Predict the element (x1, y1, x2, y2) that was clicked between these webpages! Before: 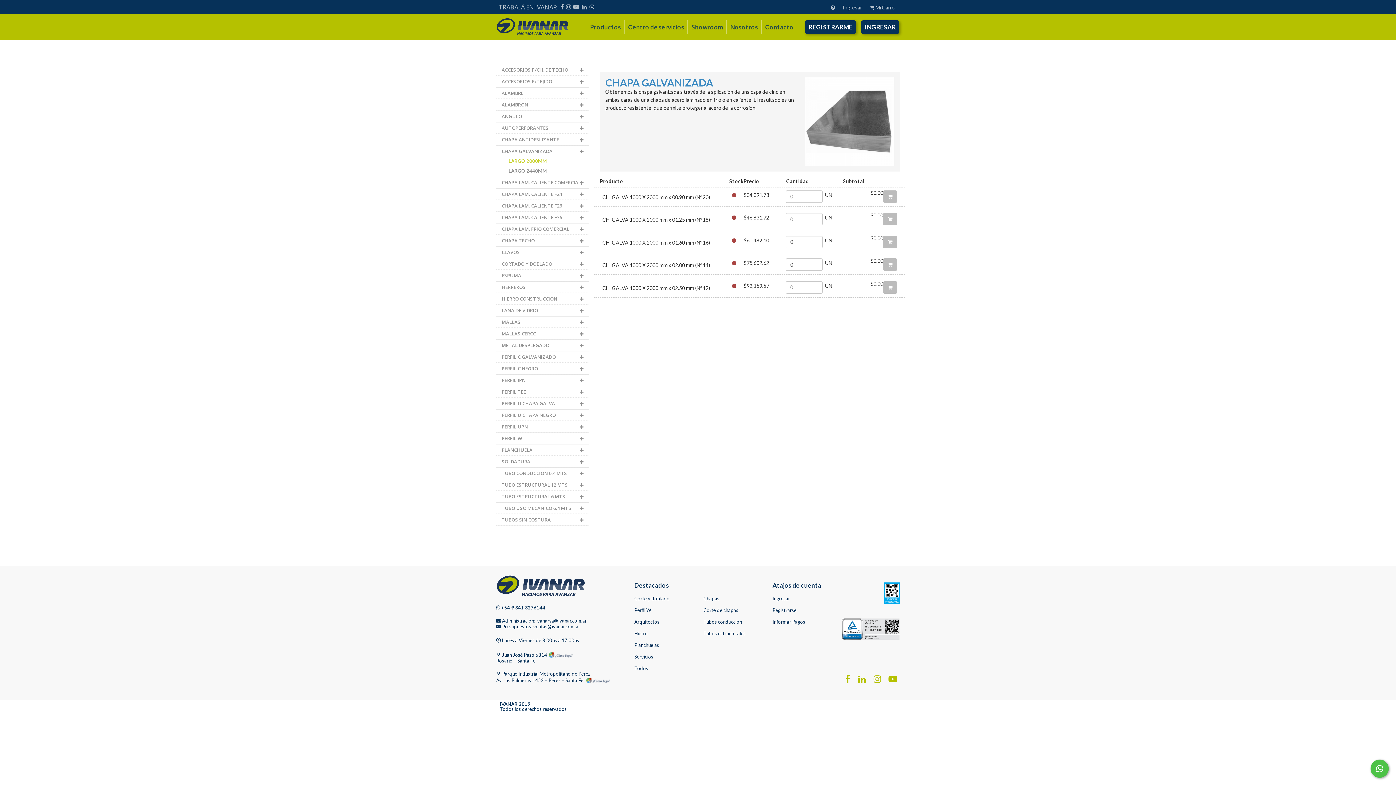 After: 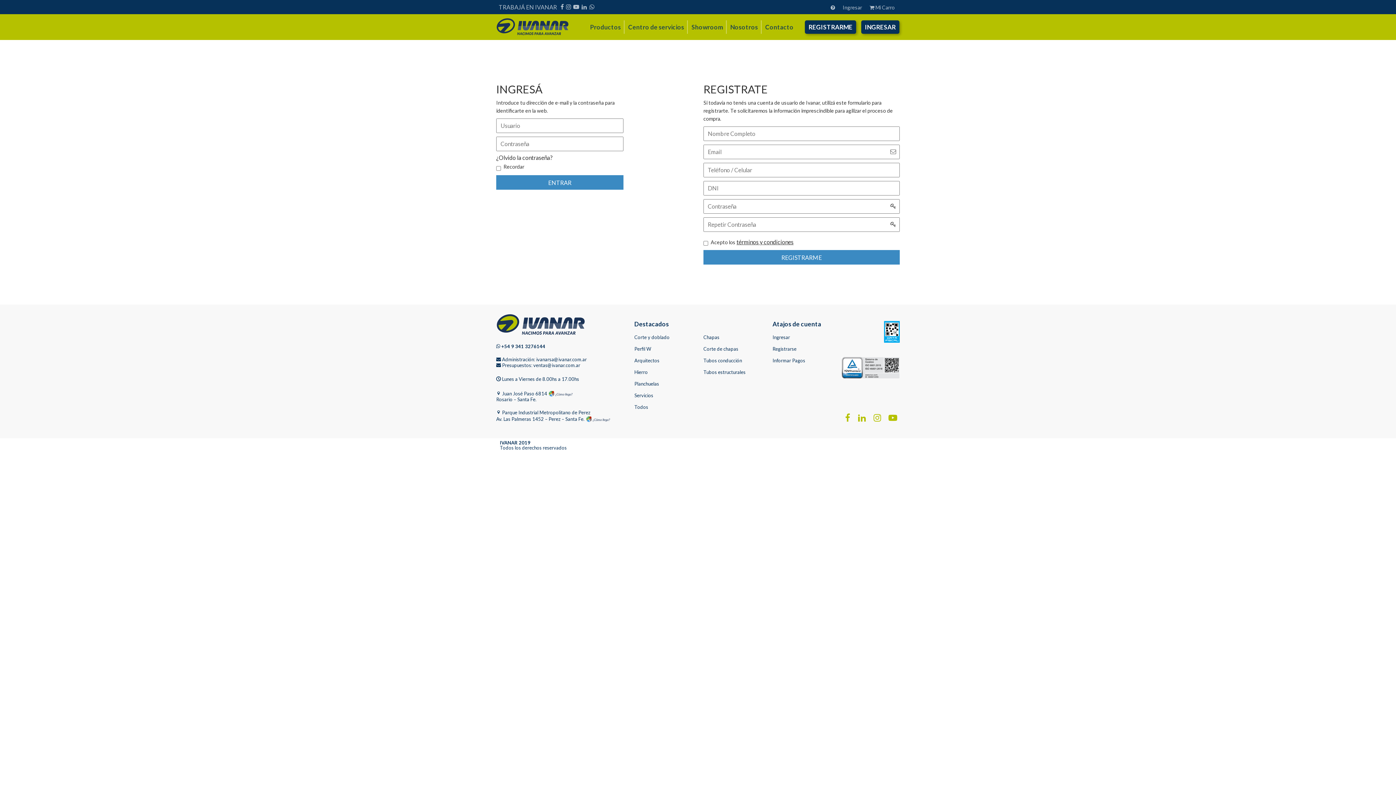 Action: bbox: (840, 1, 864, 14) label: Ingresar